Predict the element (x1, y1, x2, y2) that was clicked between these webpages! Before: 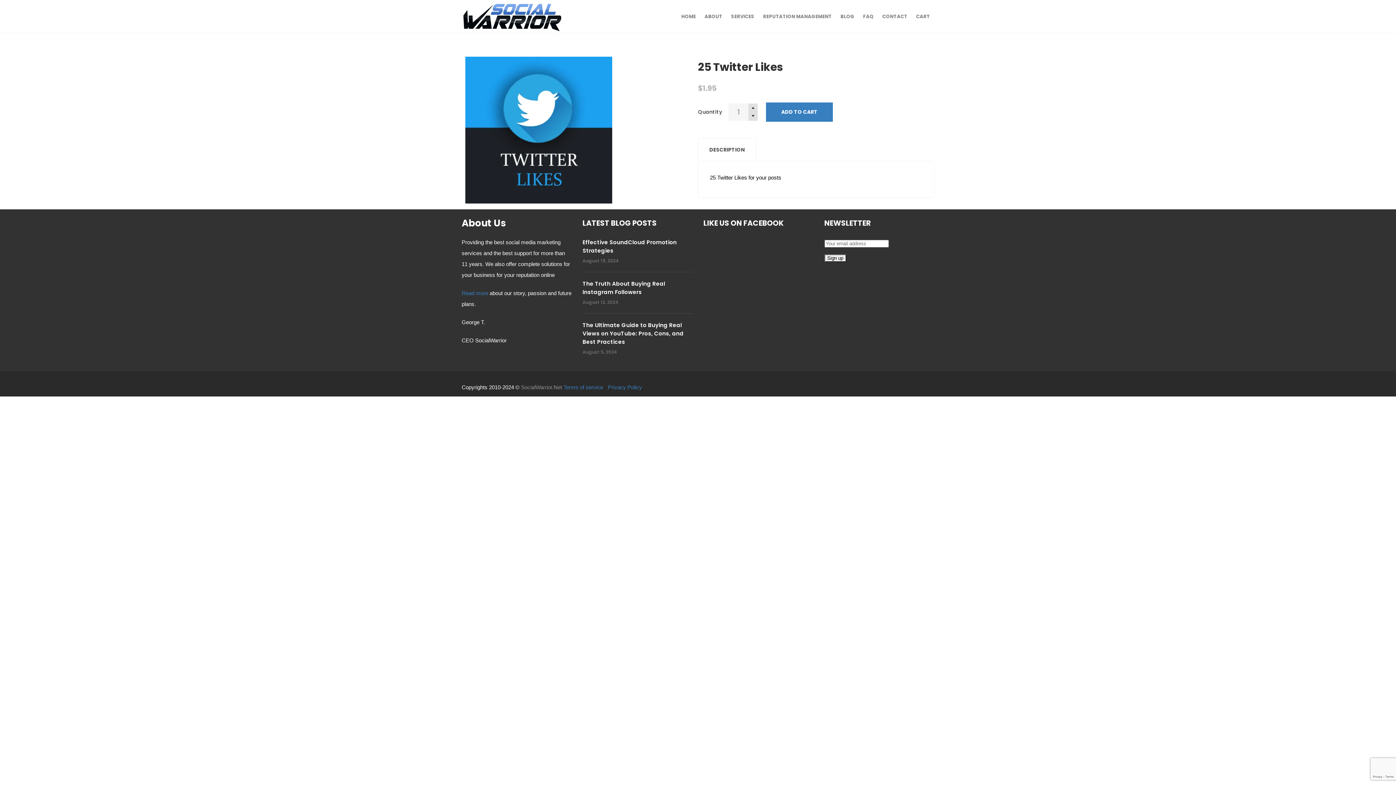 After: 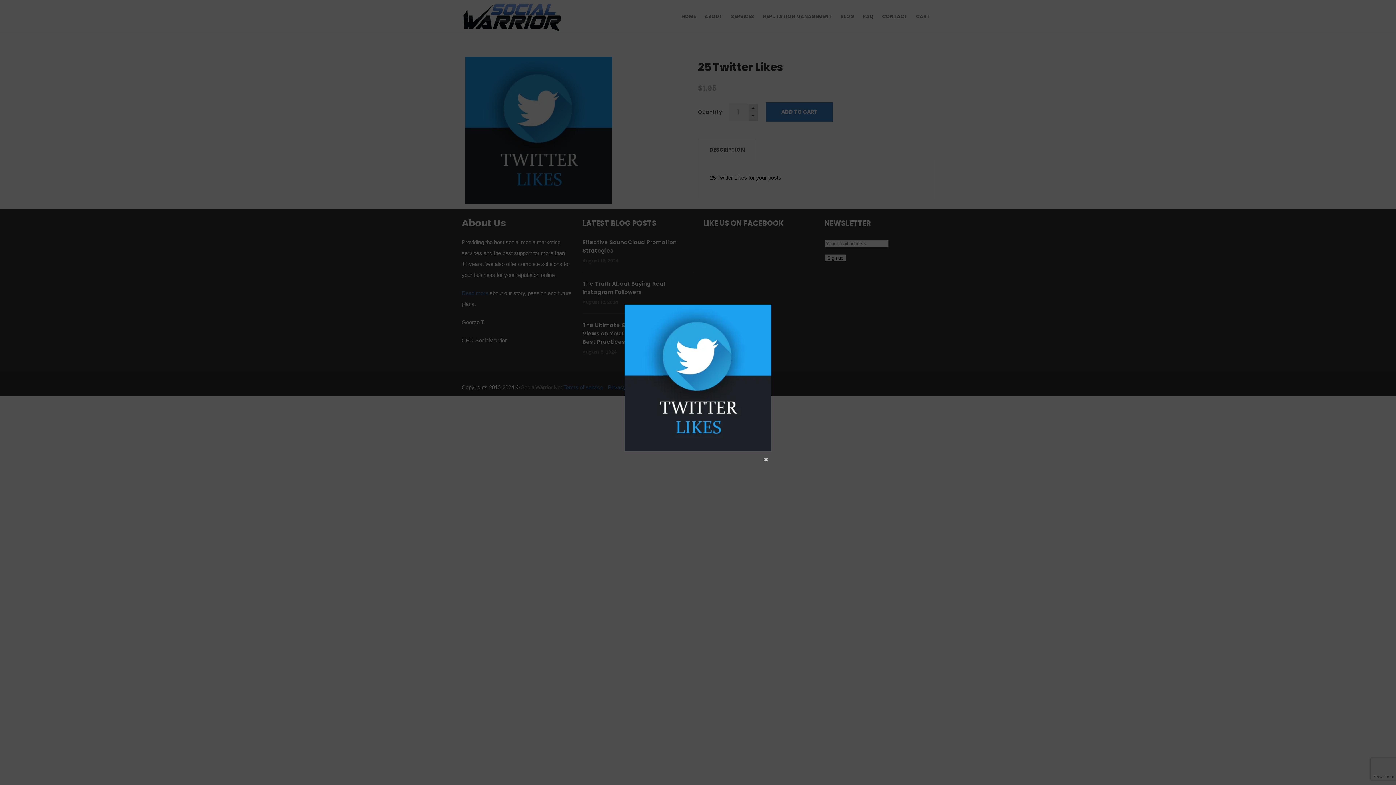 Action: bbox: (465, 198, 612, 205)